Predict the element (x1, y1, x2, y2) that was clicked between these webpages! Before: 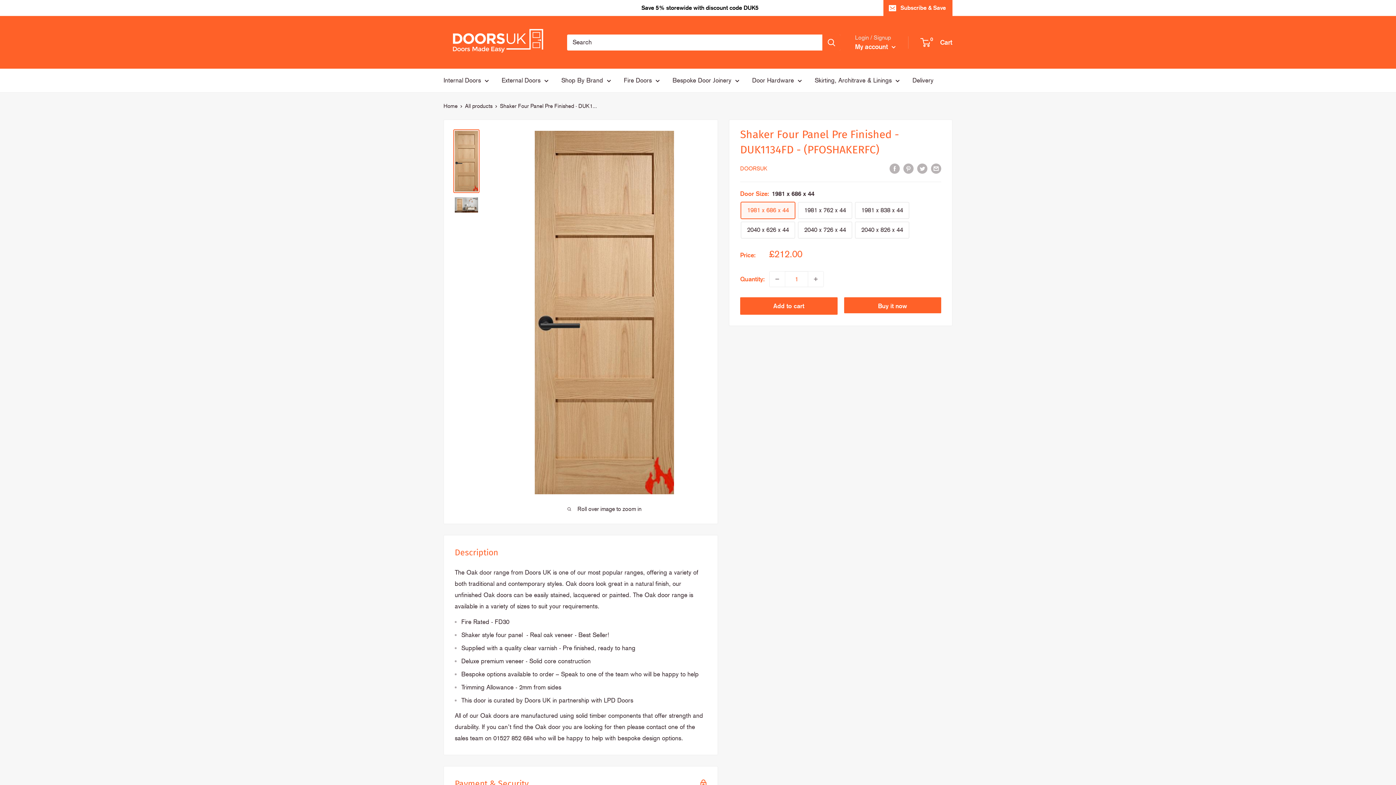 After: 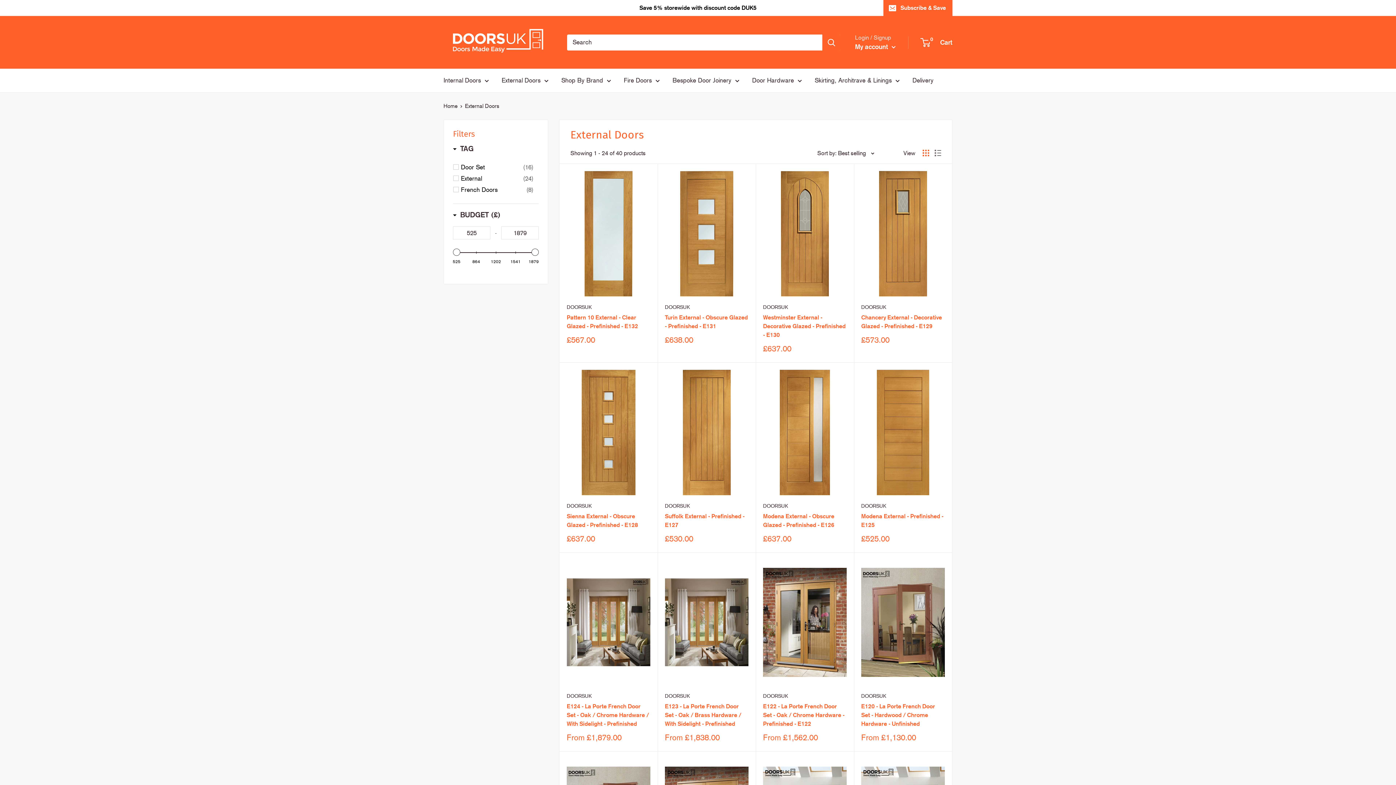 Action: bbox: (501, 74, 548, 86) label: External Doors